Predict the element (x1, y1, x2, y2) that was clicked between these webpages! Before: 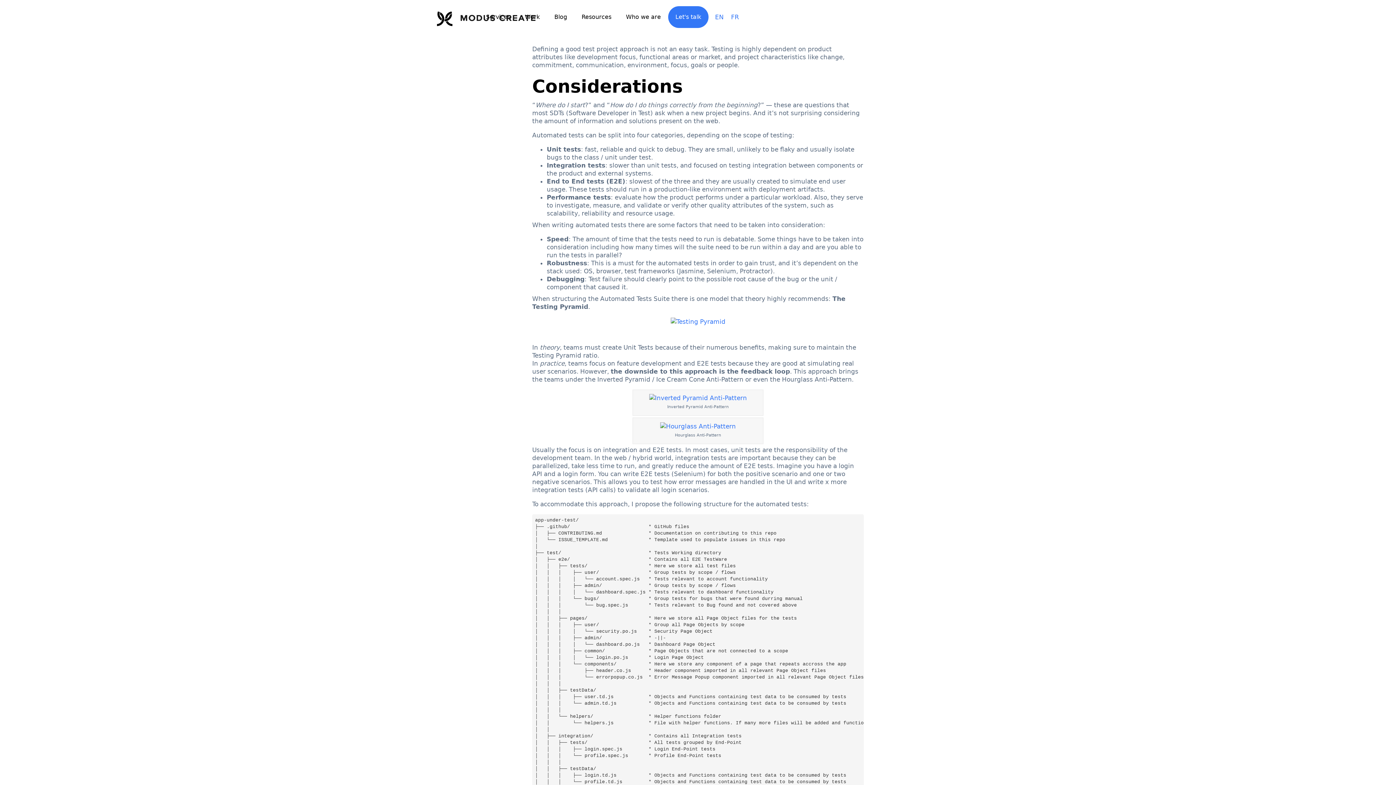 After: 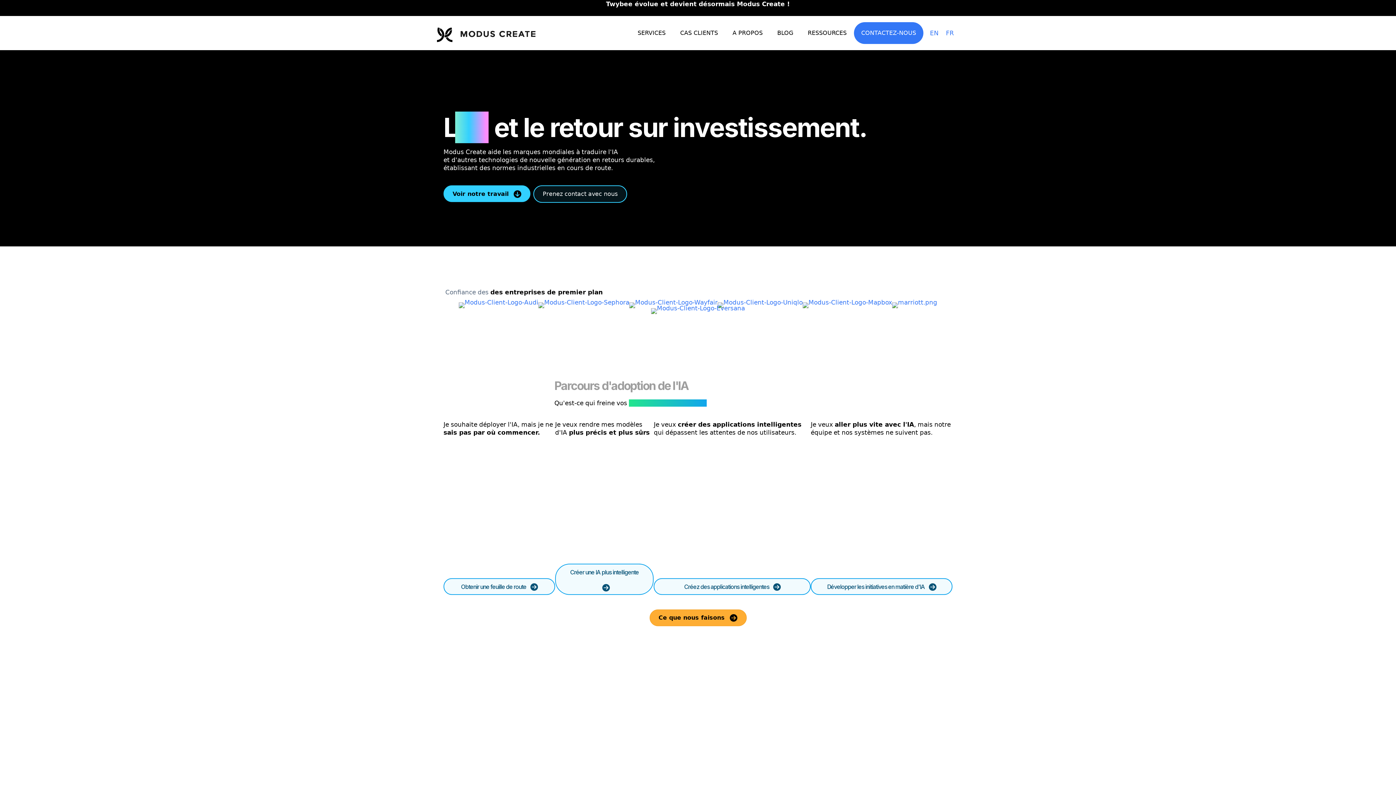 Action: label: FR bbox: (727, 11, 742, 22)